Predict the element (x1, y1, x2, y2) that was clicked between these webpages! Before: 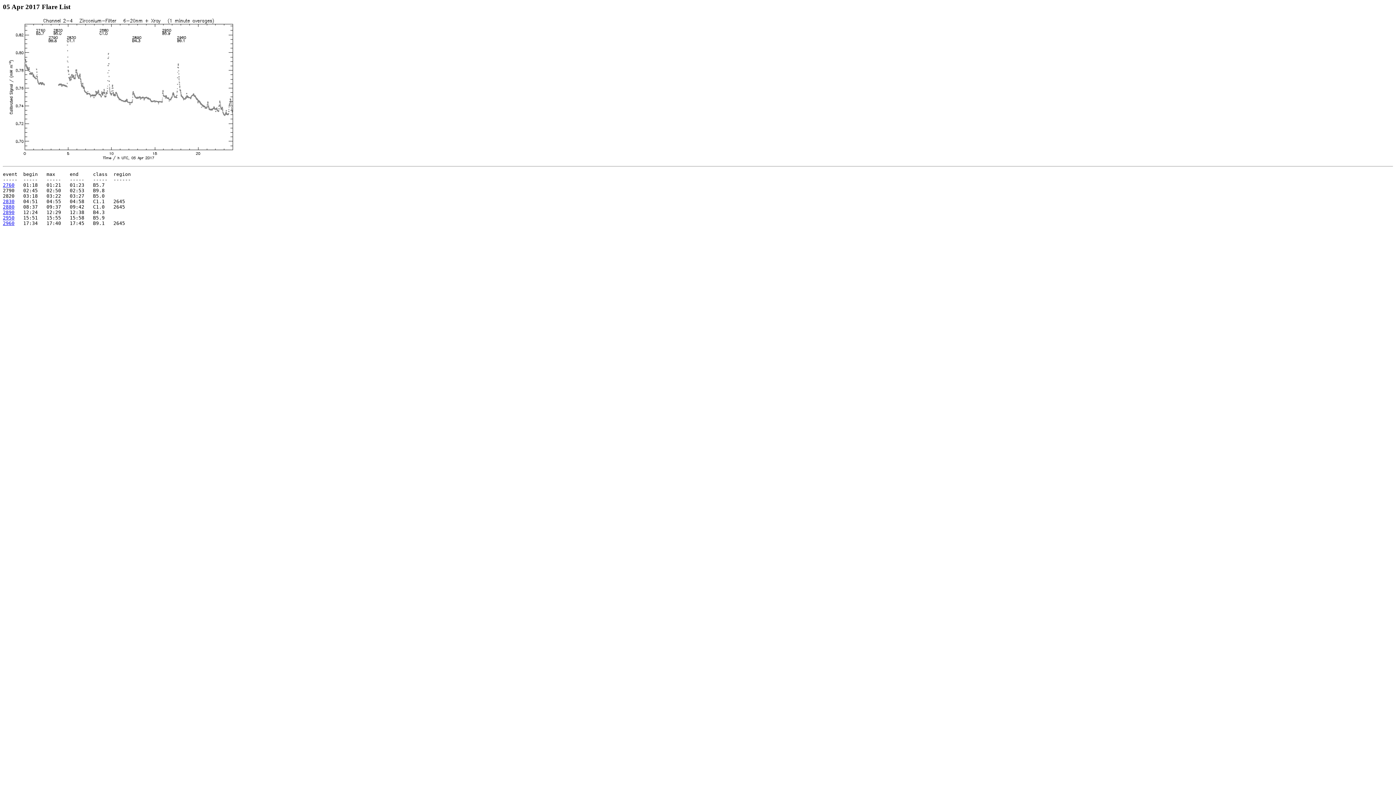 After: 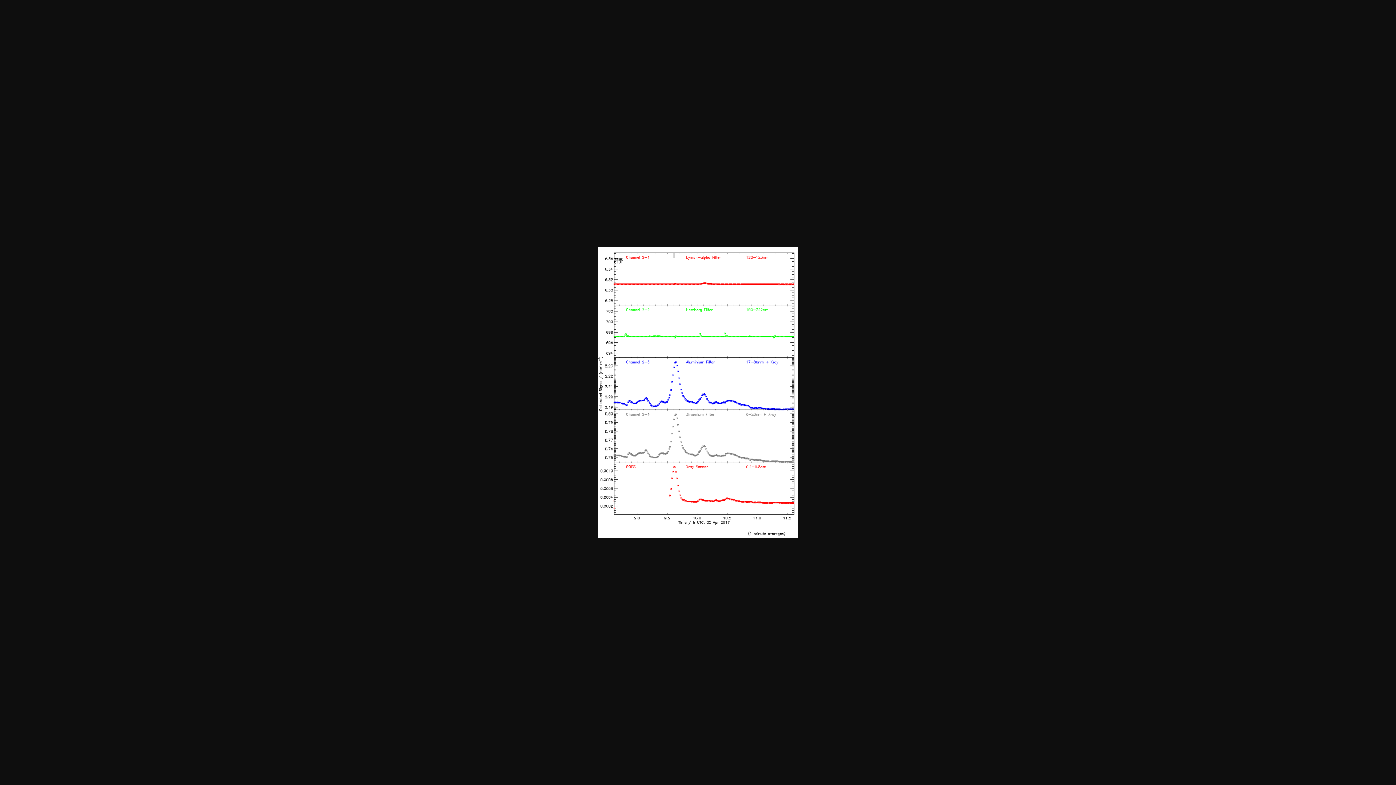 Action: bbox: (2, 204, 14, 209) label: 2880